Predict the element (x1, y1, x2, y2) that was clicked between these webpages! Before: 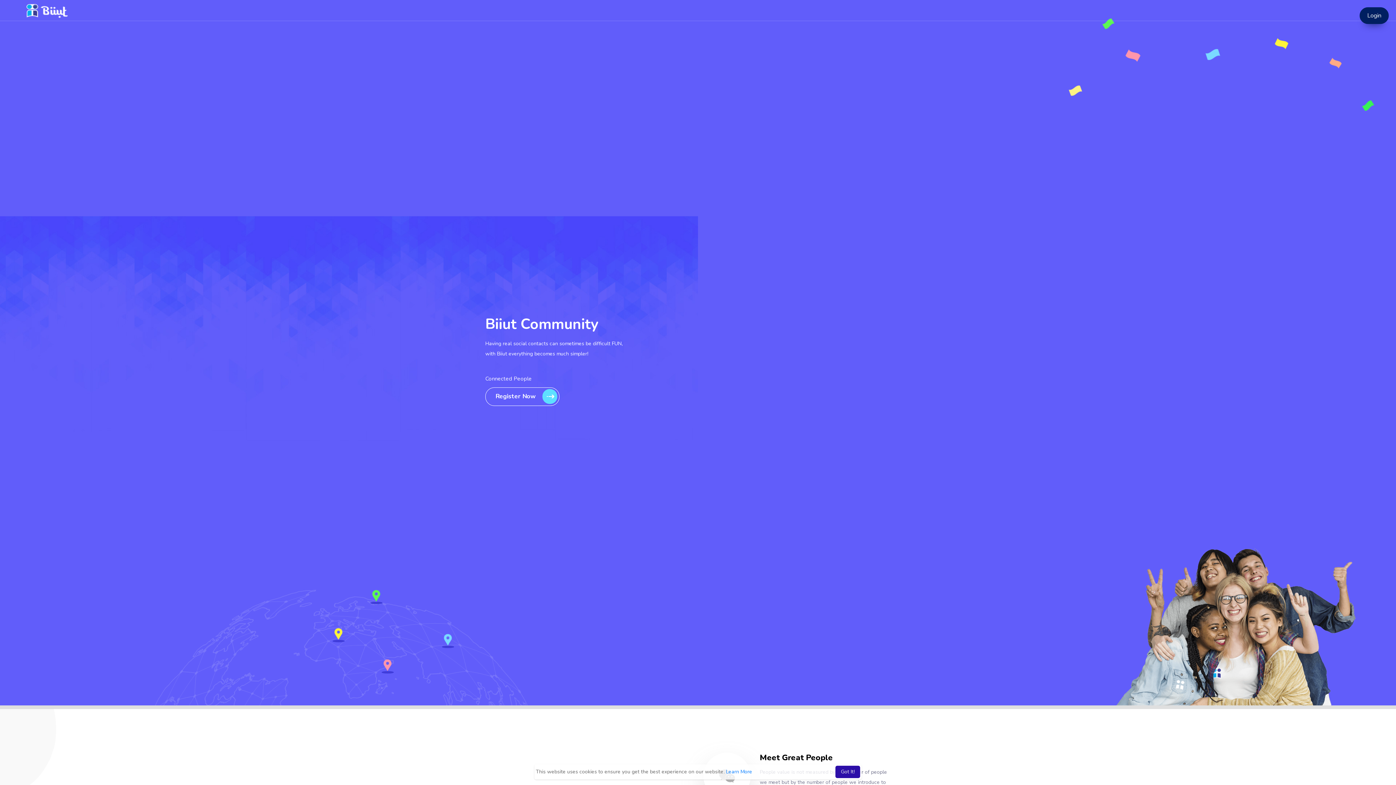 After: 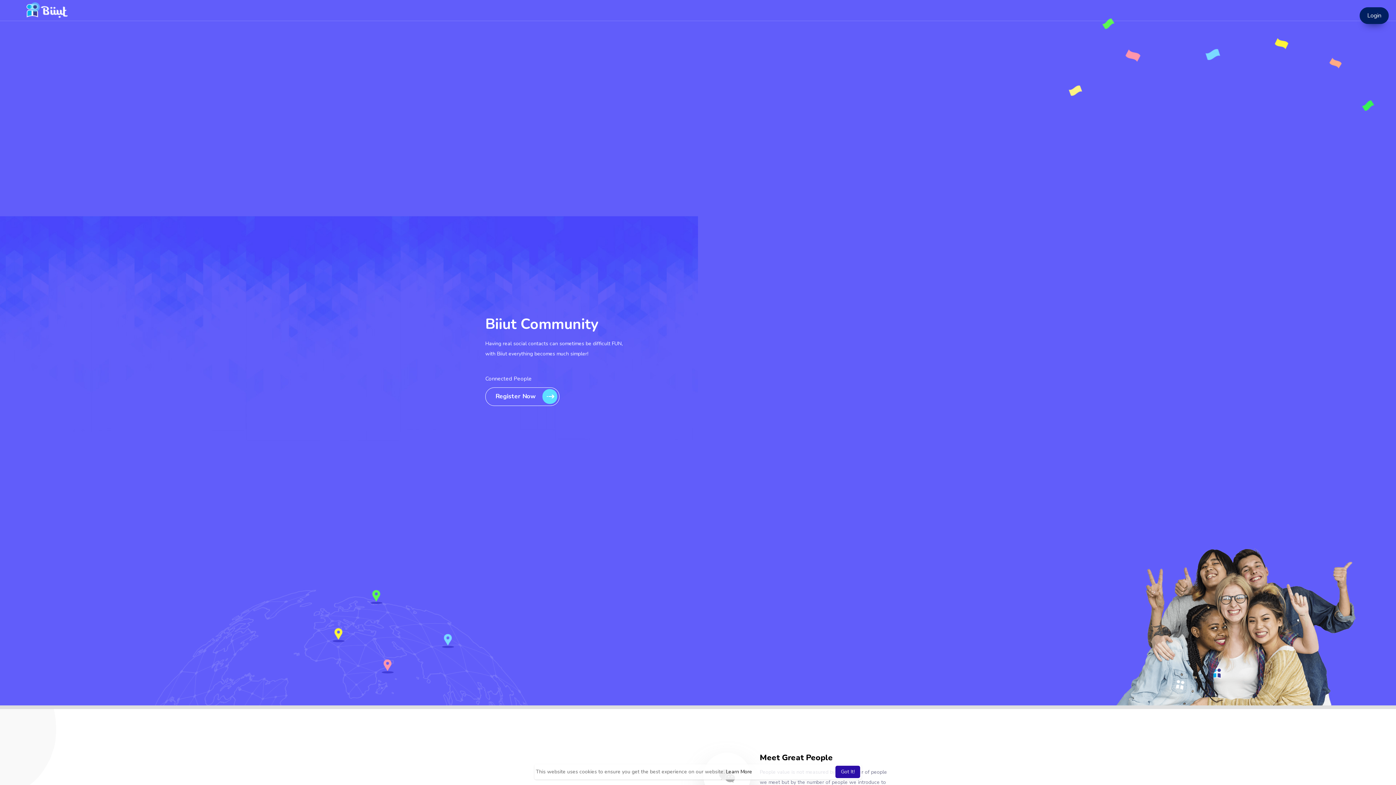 Action: label: learn more about cookies bbox: (726, 767, 752, 777)